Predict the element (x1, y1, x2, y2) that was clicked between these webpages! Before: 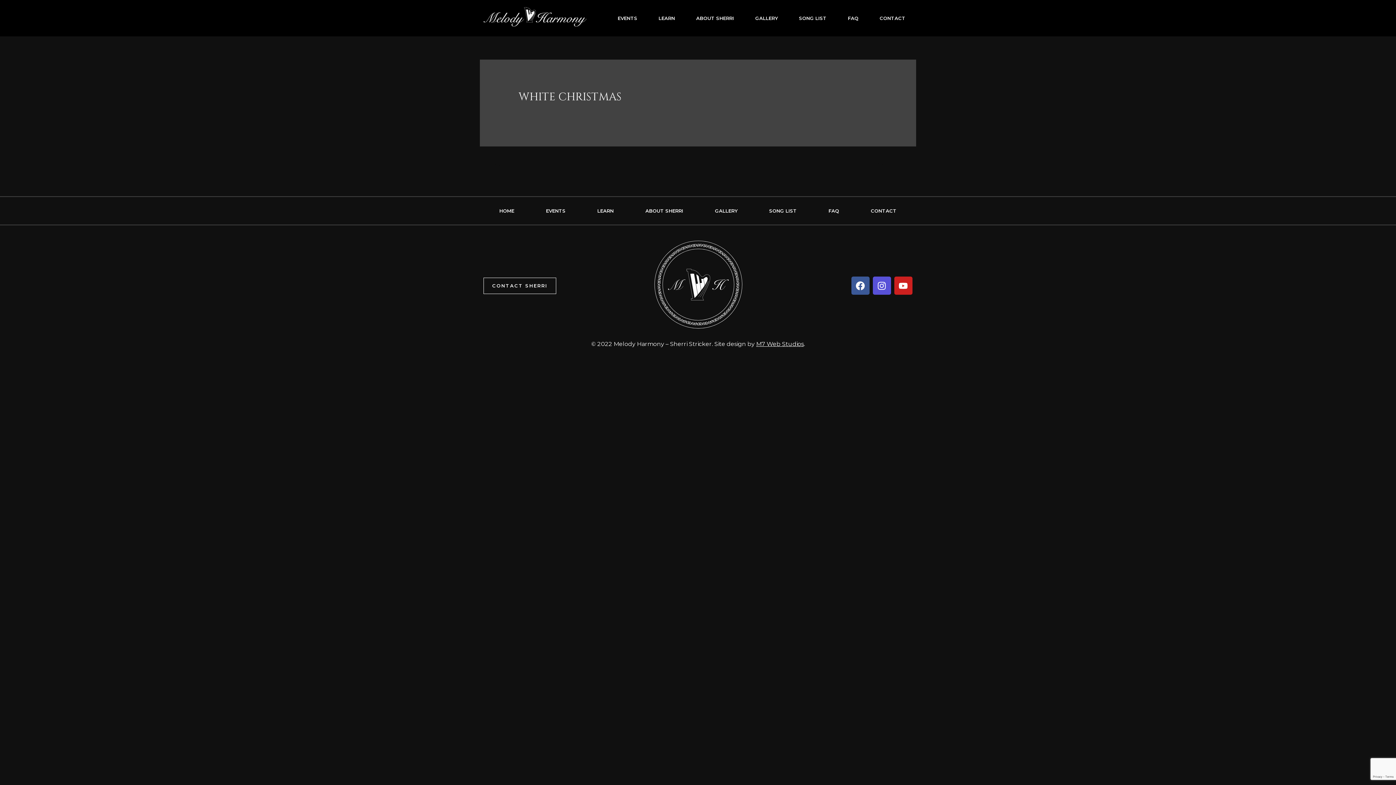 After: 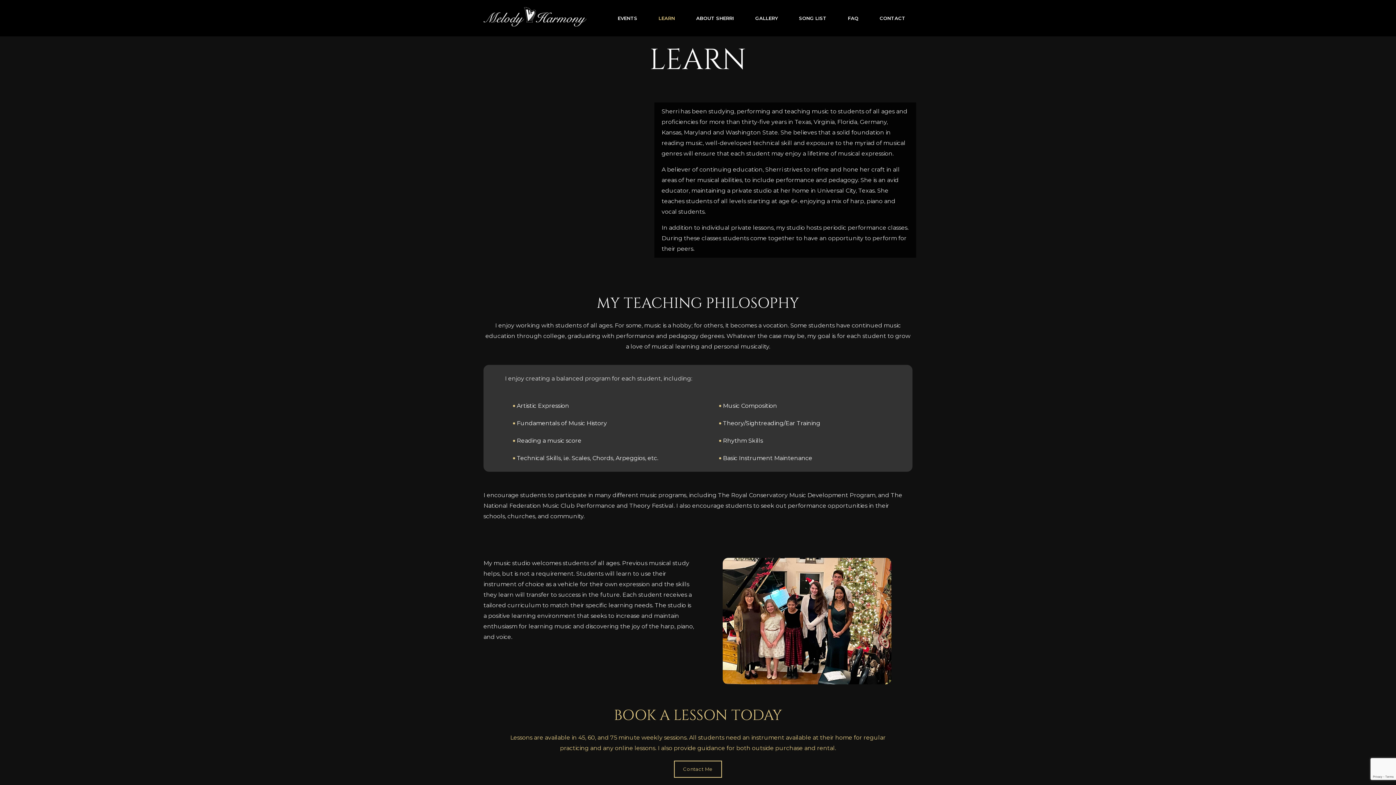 Action: bbox: (581, 200, 629, 221) label: LEARN